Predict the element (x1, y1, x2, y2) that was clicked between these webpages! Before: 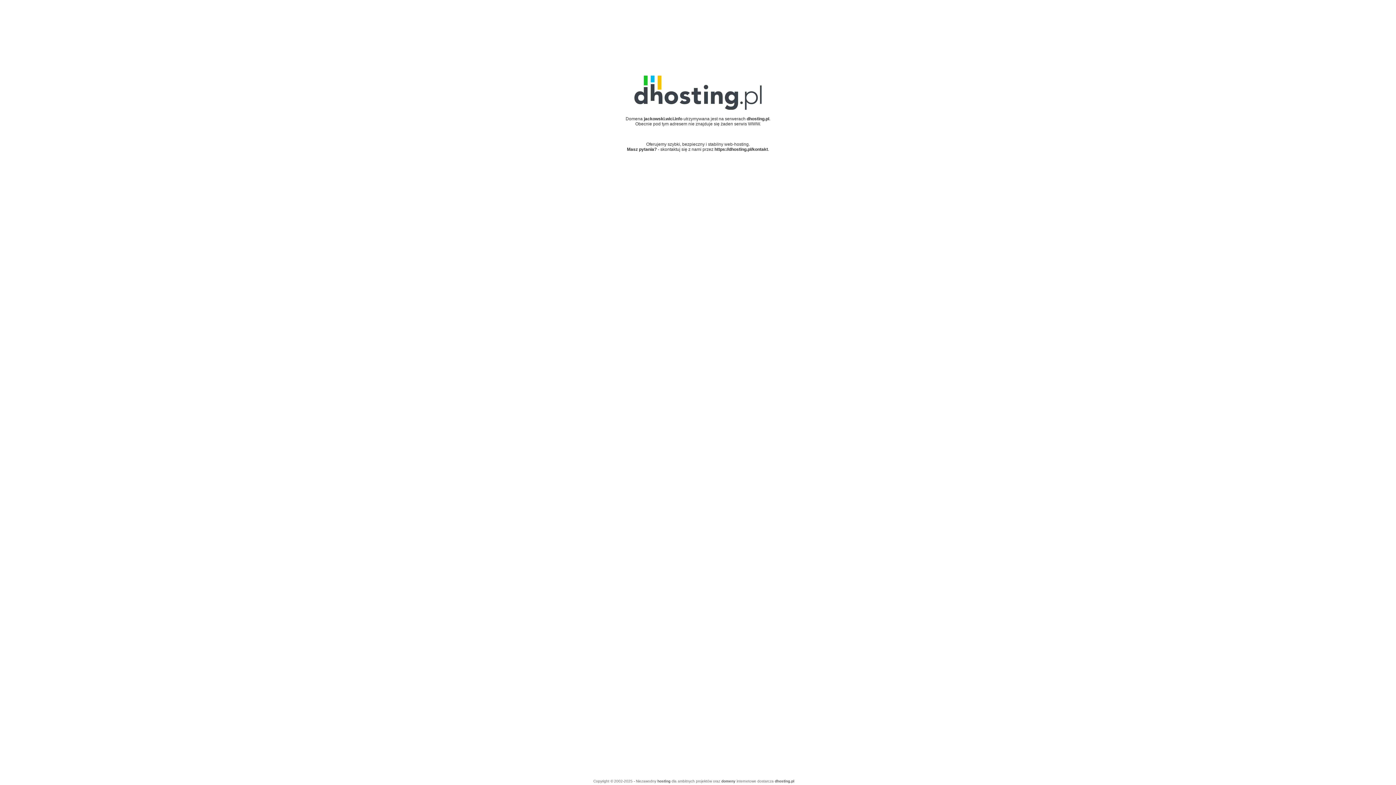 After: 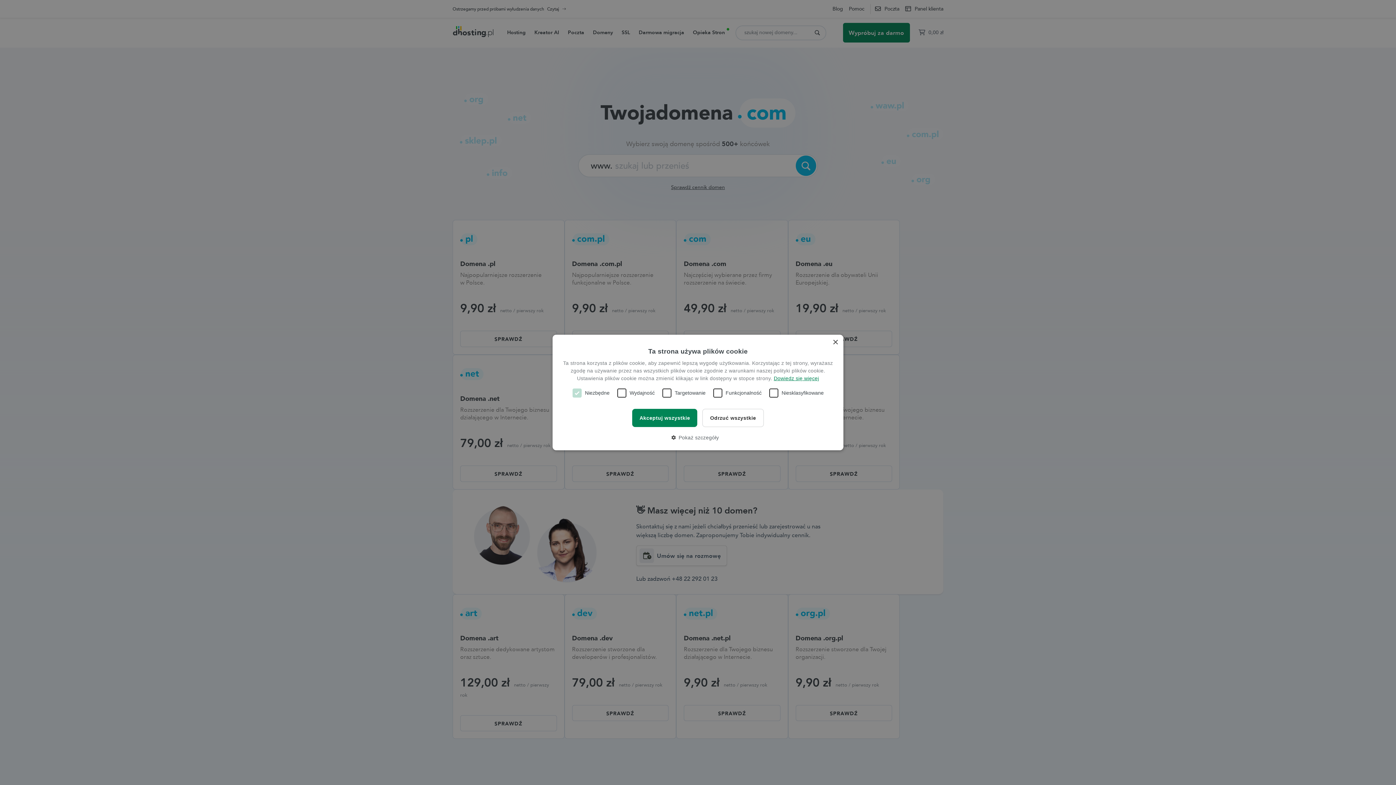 Action: bbox: (721, 779, 735, 783) label: domeny